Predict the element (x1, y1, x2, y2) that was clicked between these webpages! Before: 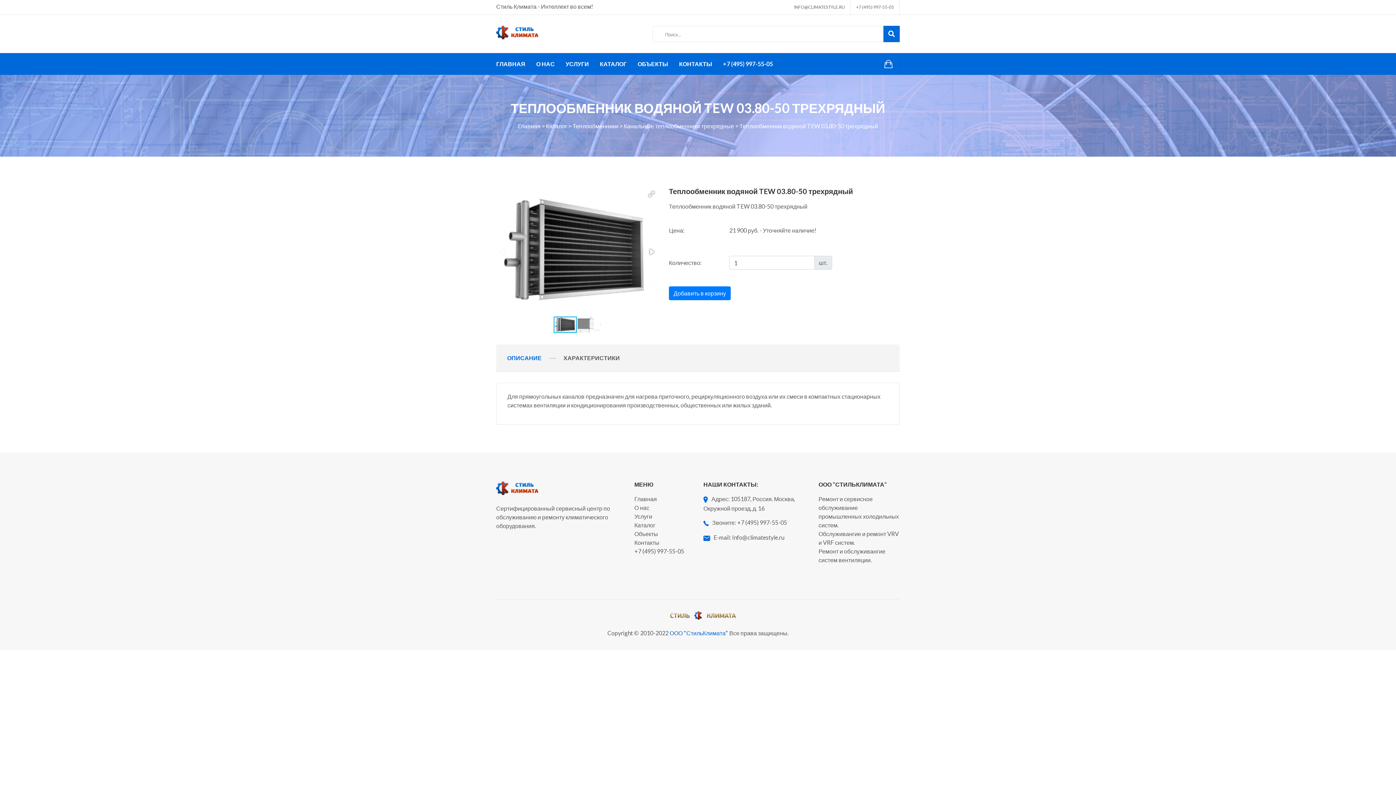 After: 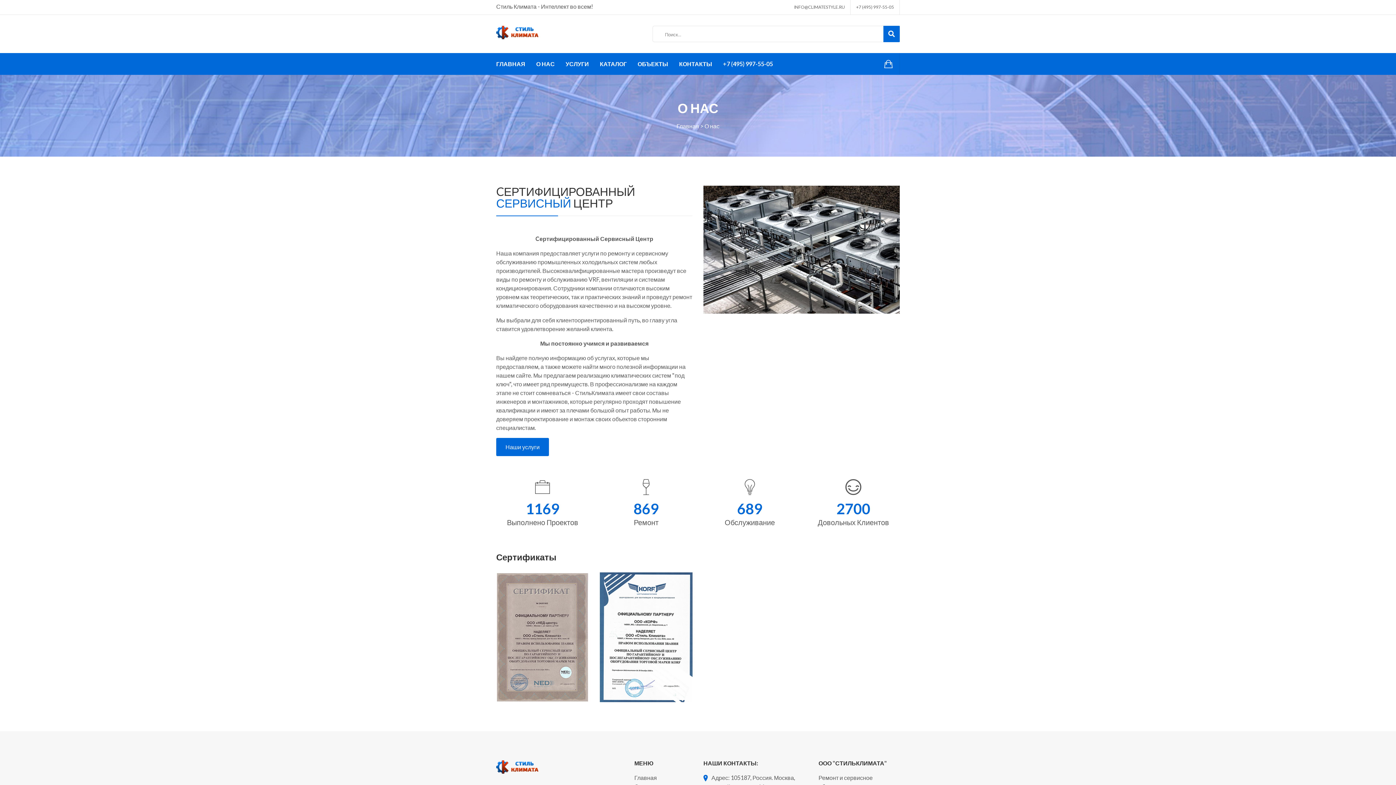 Action: bbox: (536, 53, 554, 74) label: О НАС